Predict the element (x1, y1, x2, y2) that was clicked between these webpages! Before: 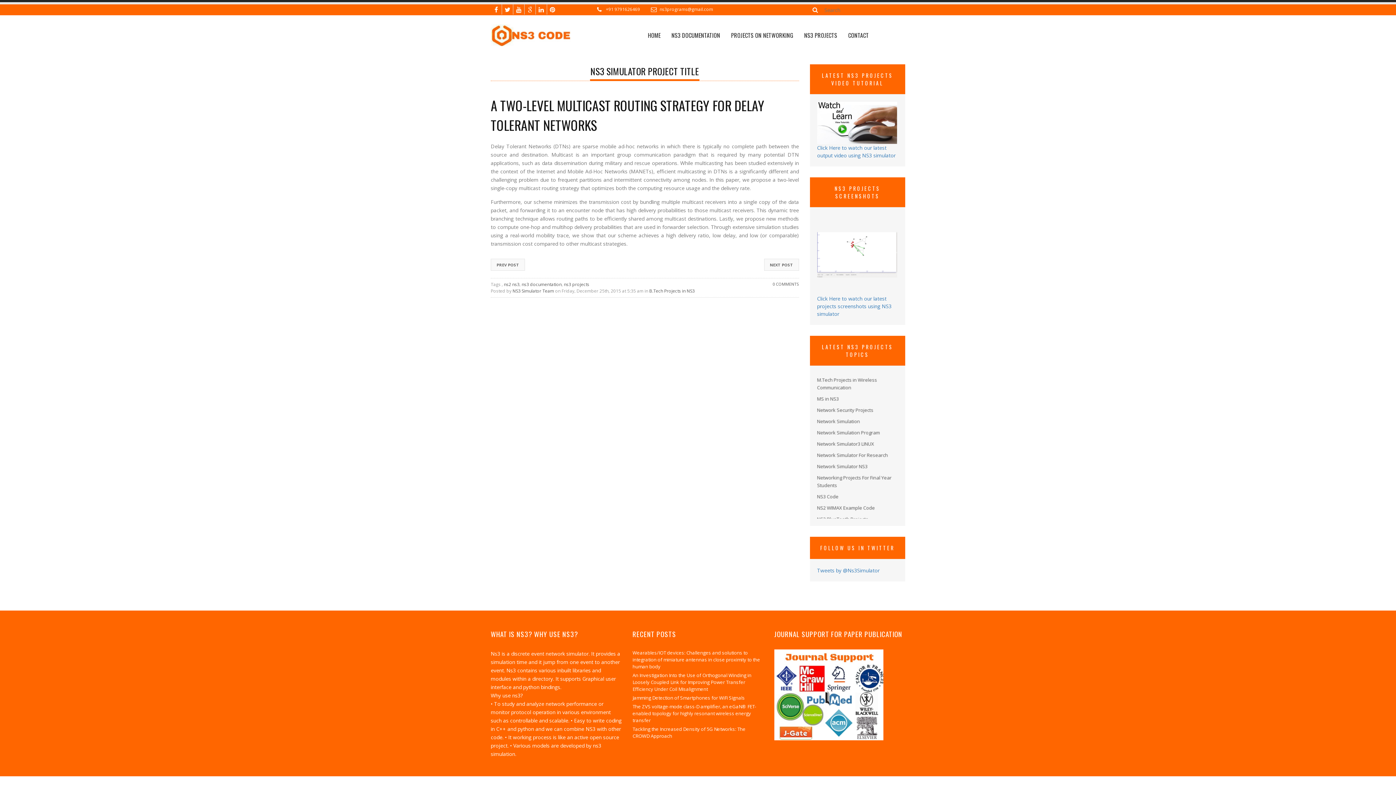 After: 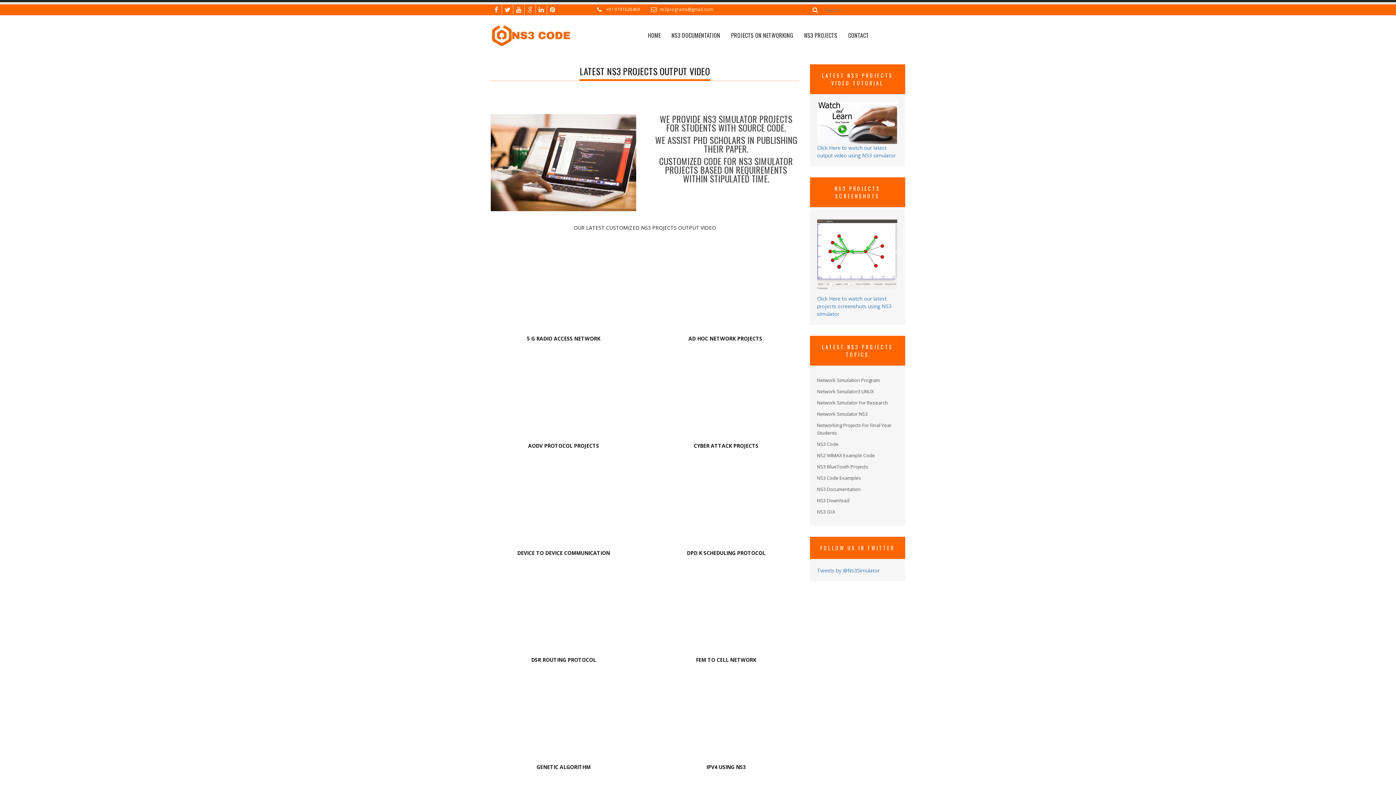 Action: label:  Click Here to watch our latest output video using NS3 simulator bbox: (817, 118, 897, 158)